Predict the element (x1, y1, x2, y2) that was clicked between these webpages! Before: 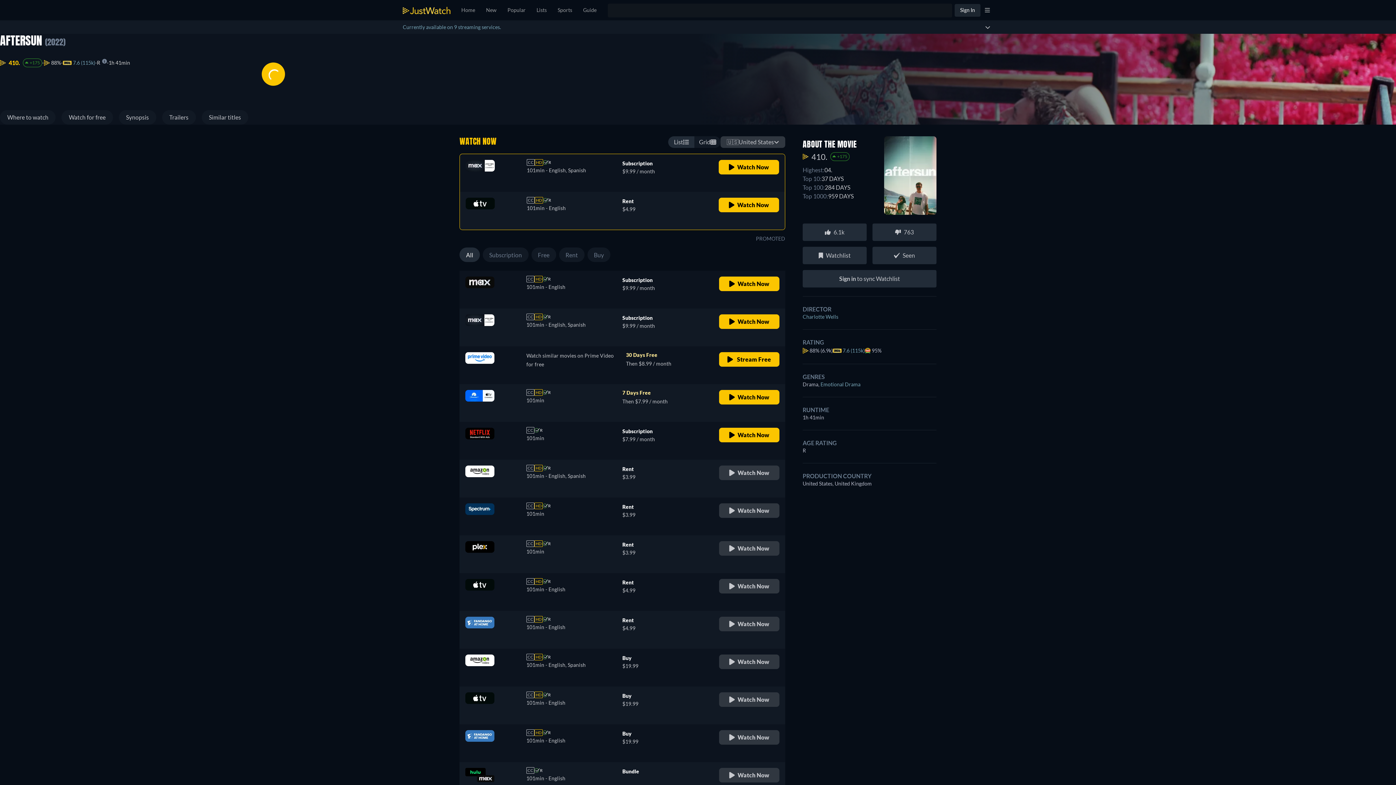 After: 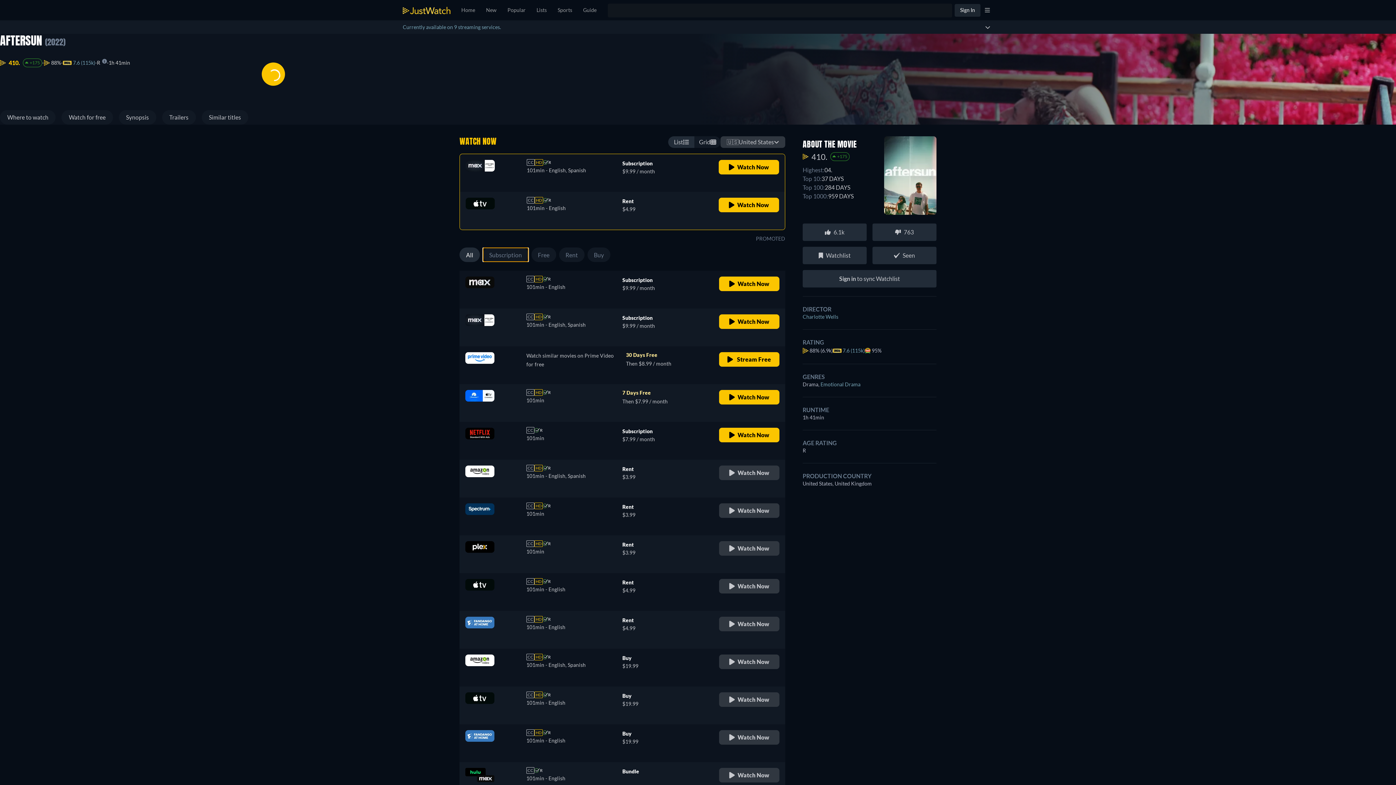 Action: label: Subscription bbox: (482, 247, 528, 262)